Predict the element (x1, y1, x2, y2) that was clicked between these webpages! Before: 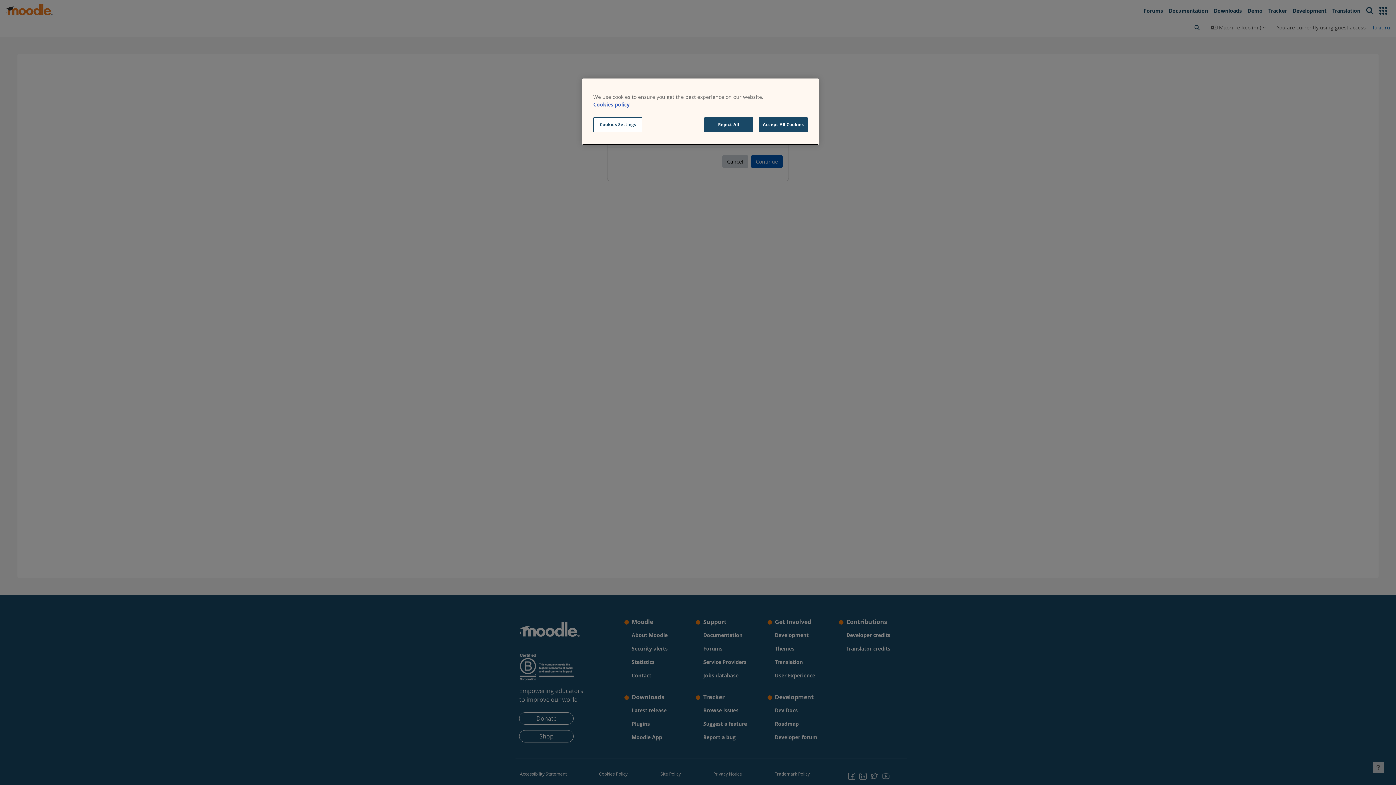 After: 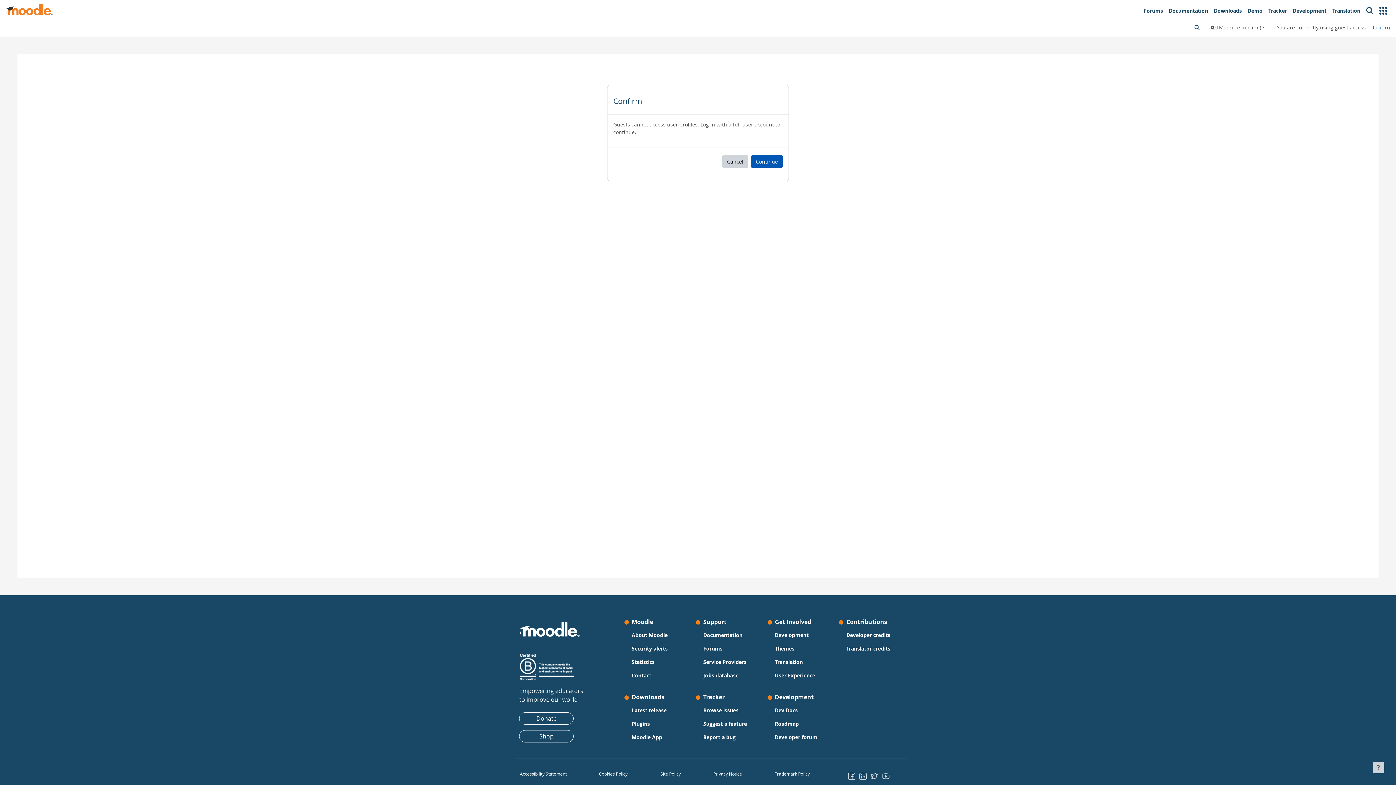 Action: bbox: (758, 117, 808, 132) label: Accept All Cookies